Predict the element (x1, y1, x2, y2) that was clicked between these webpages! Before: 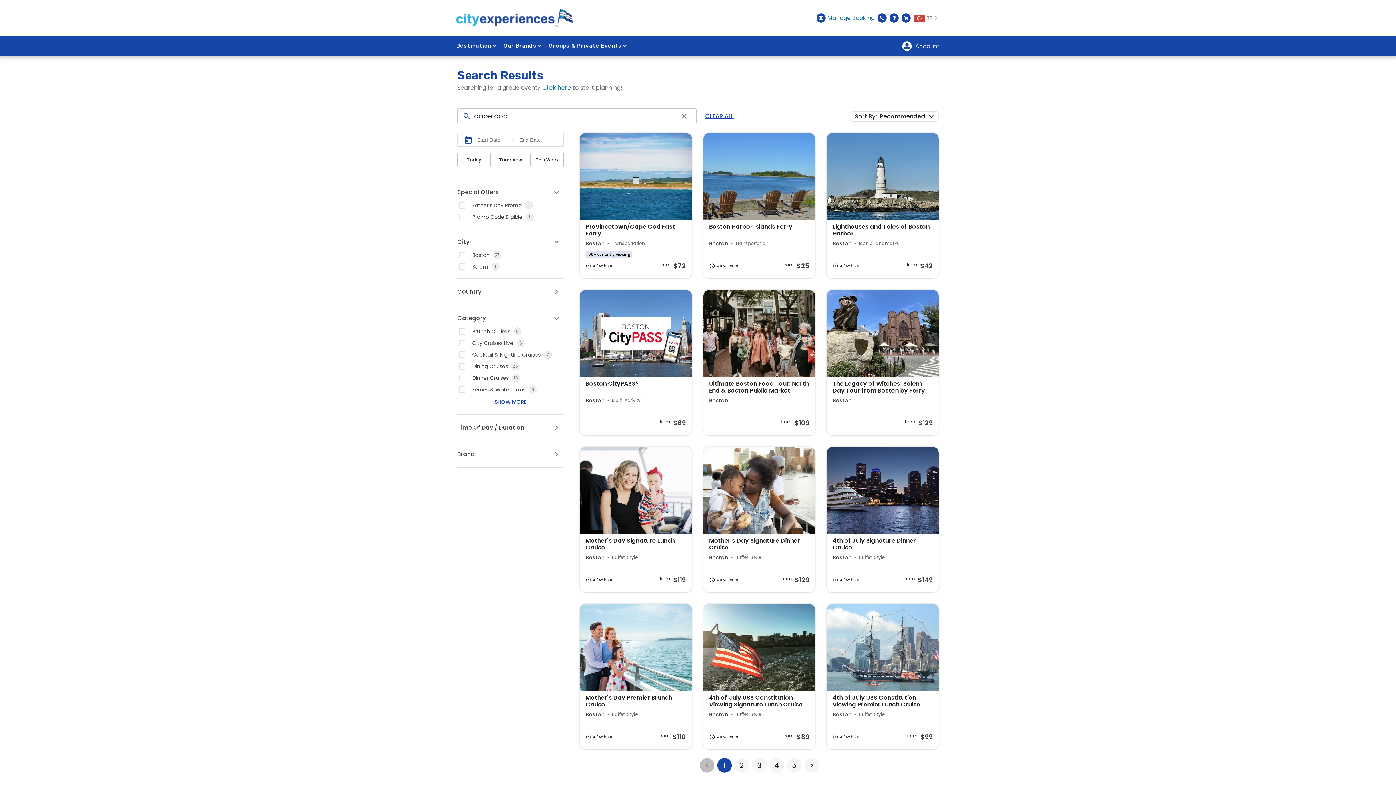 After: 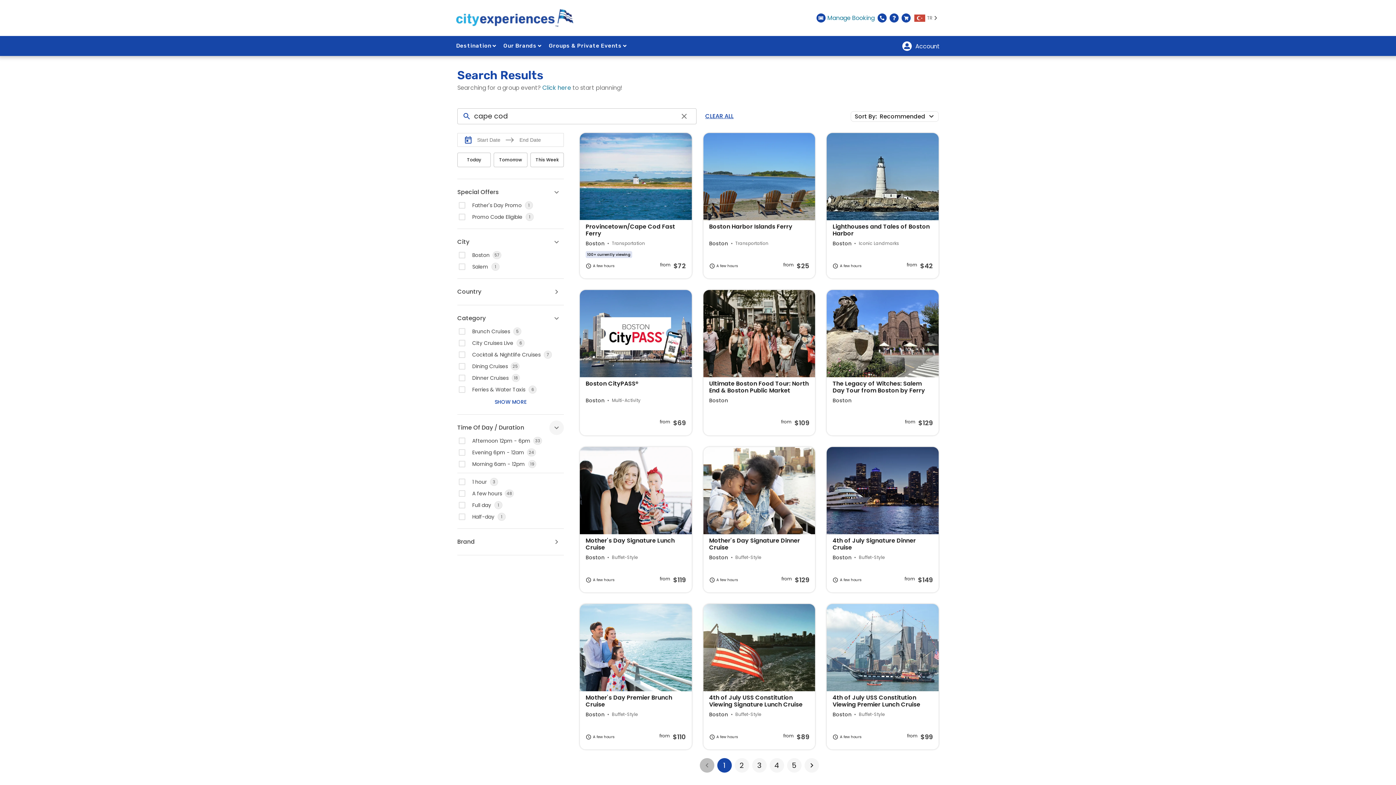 Action: label: toggle durationTiming filter list bbox: (549, 420, 564, 435)